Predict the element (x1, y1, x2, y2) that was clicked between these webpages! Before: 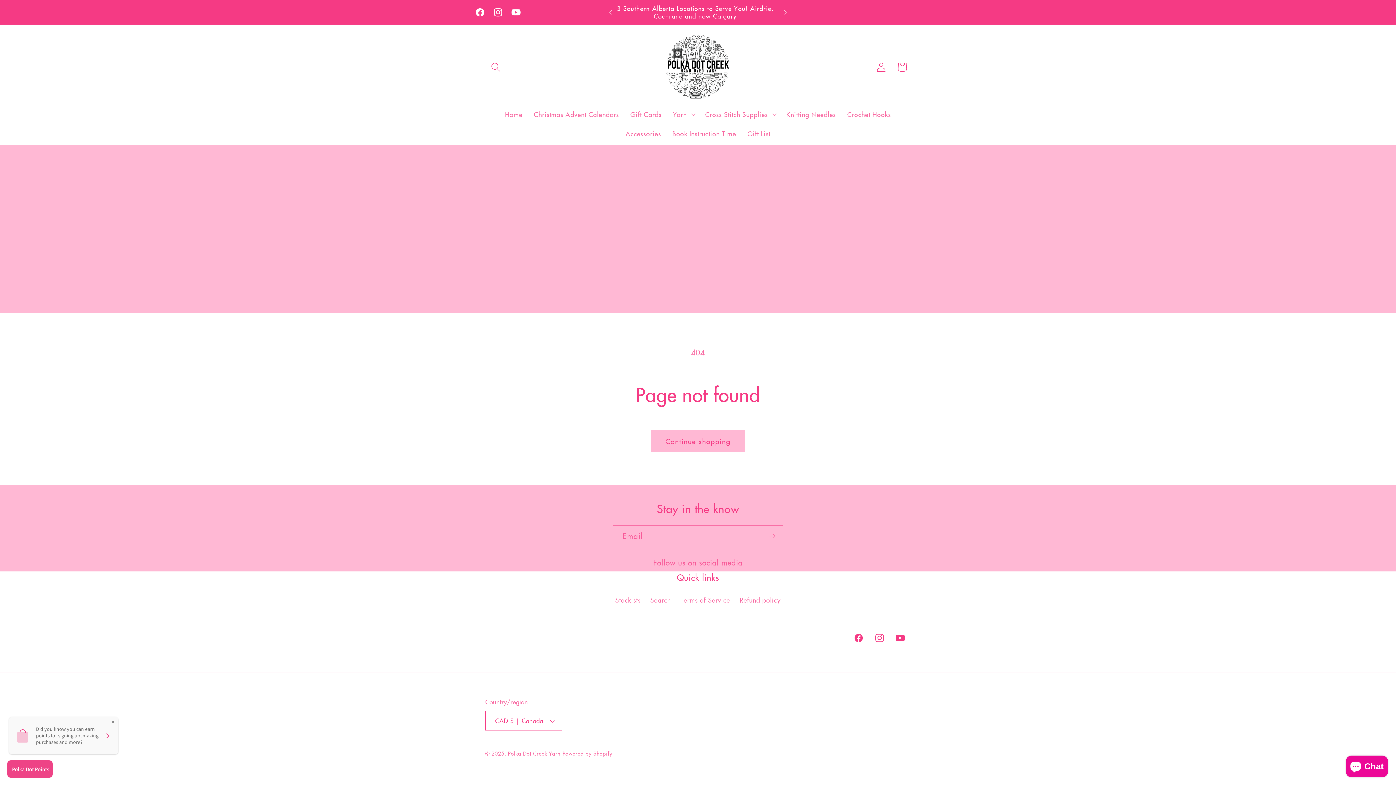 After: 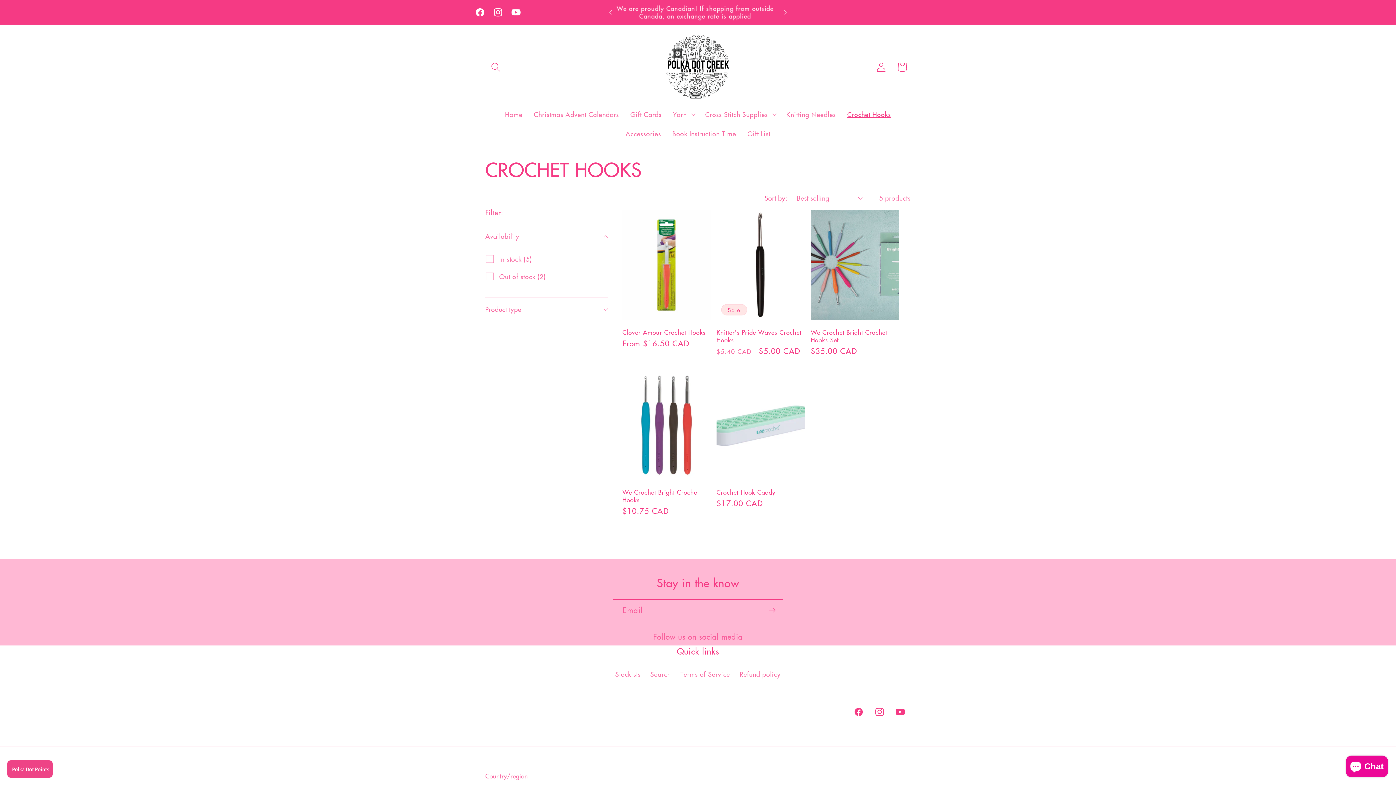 Action: label: Crochet Hooks bbox: (841, 104, 896, 124)